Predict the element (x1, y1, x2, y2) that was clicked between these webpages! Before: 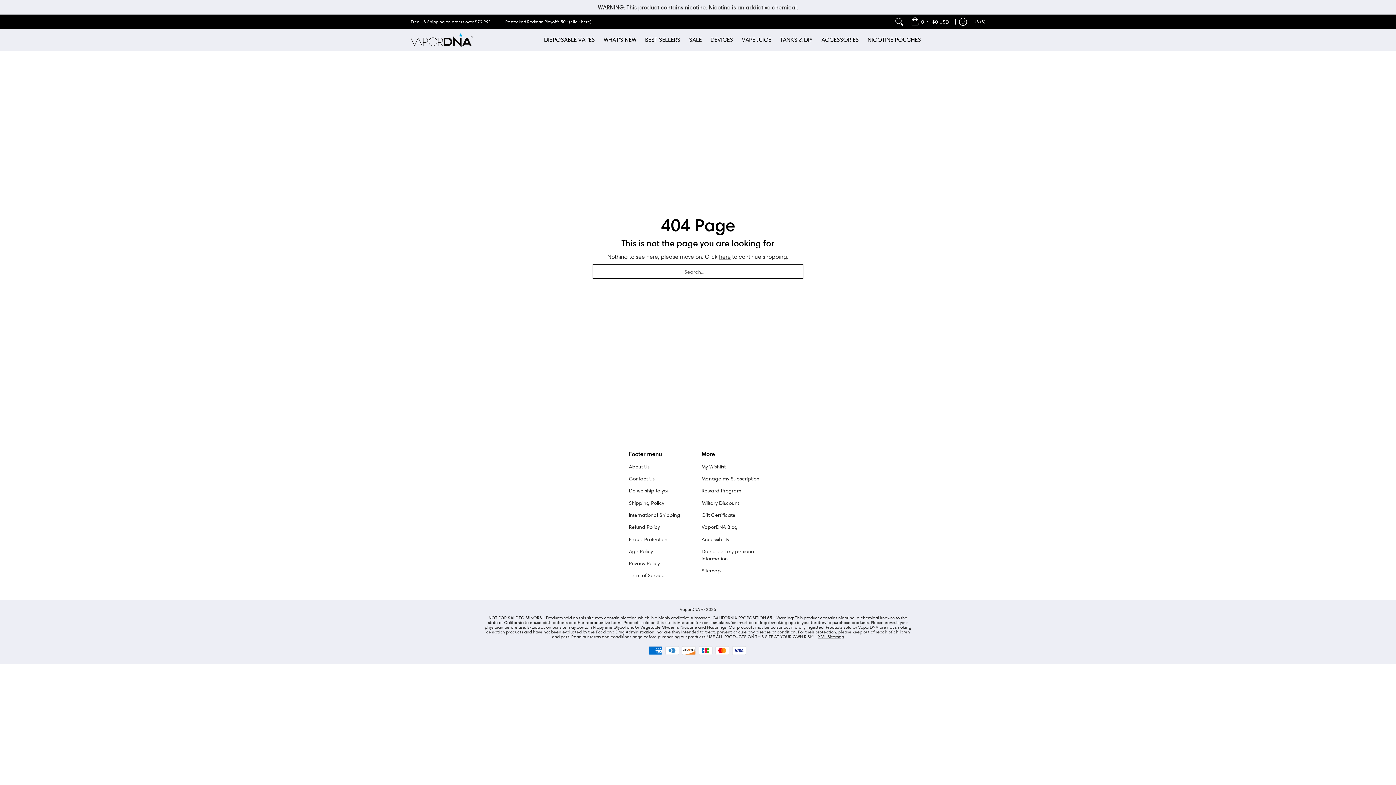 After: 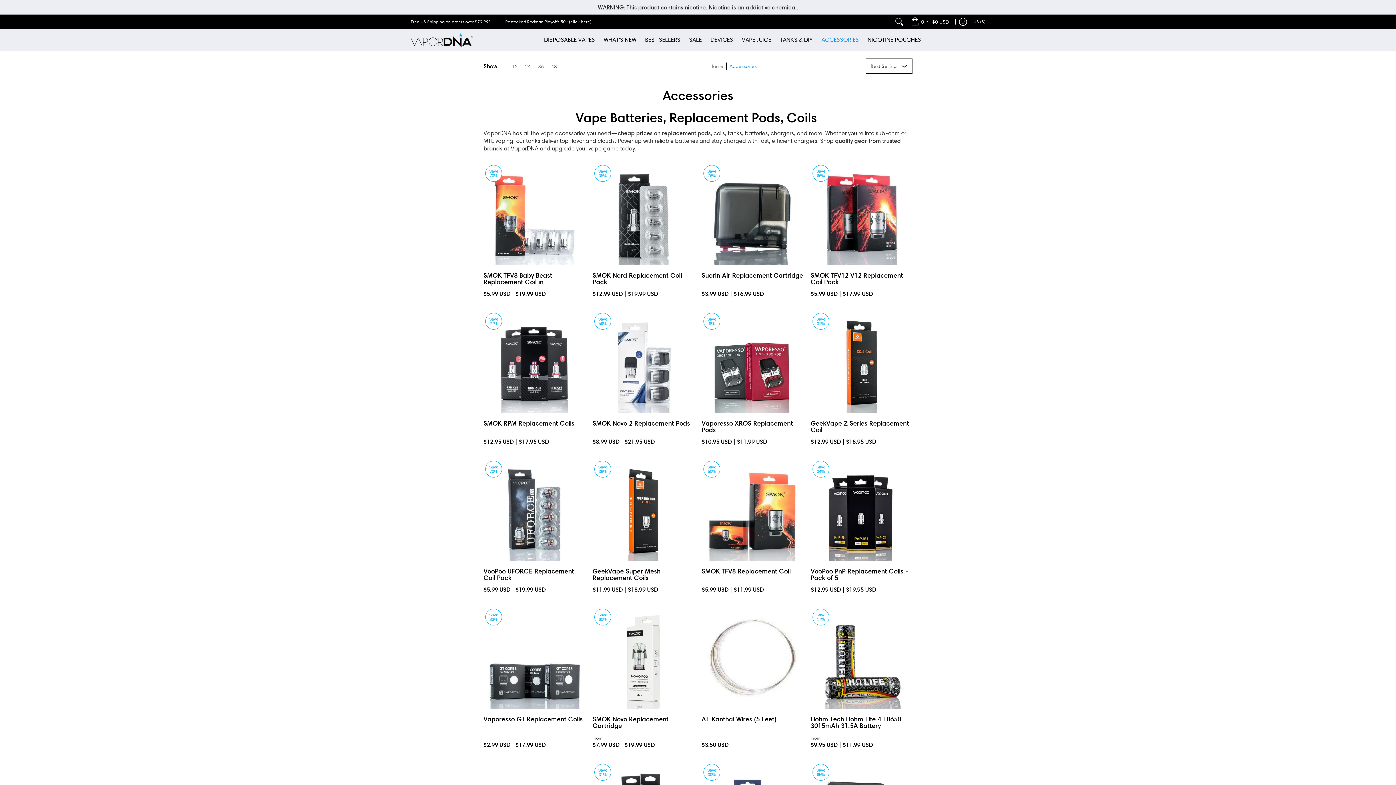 Action: label: ACCESSORIES bbox: (818, 29, 862, 50)